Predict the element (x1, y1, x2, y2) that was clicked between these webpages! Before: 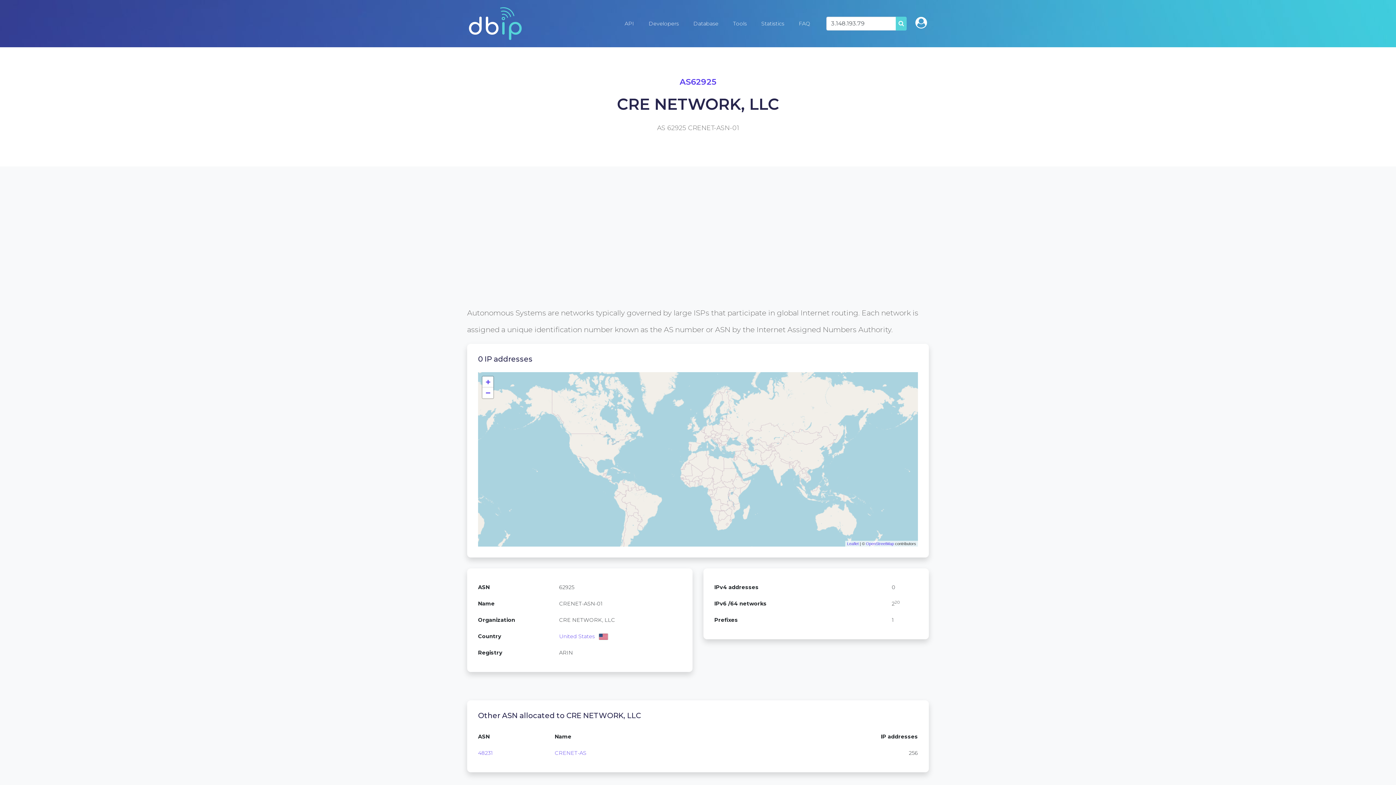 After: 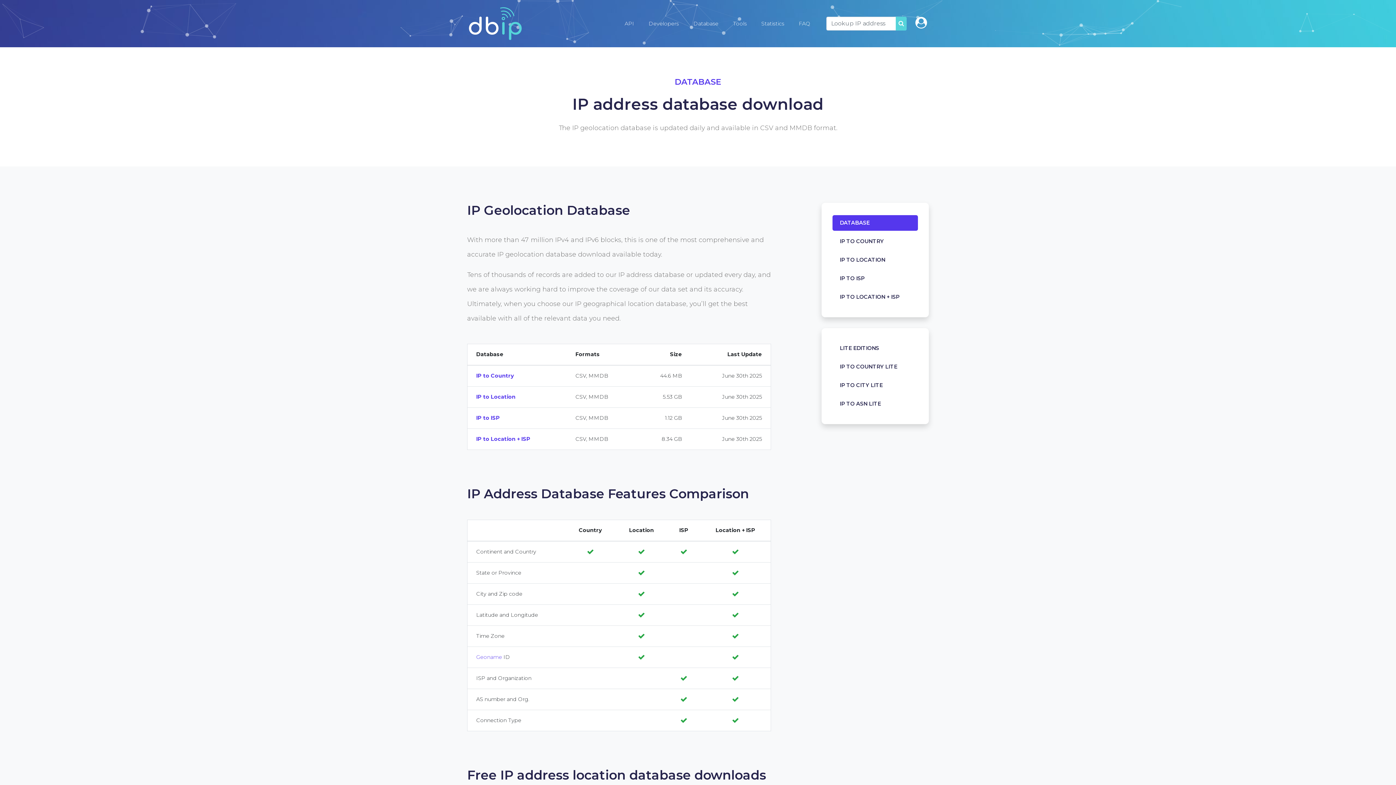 Action: bbox: (686, 15, 725, 31) label: Database